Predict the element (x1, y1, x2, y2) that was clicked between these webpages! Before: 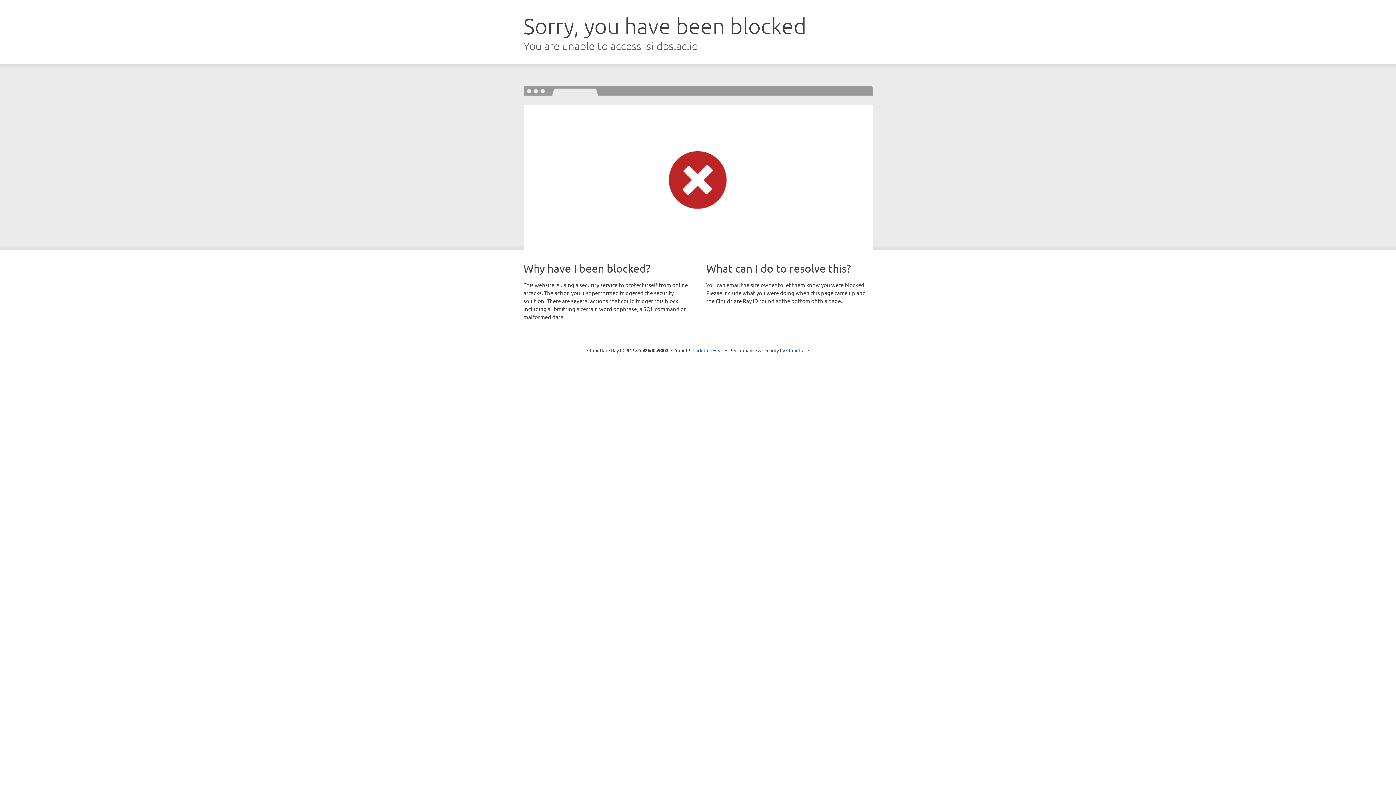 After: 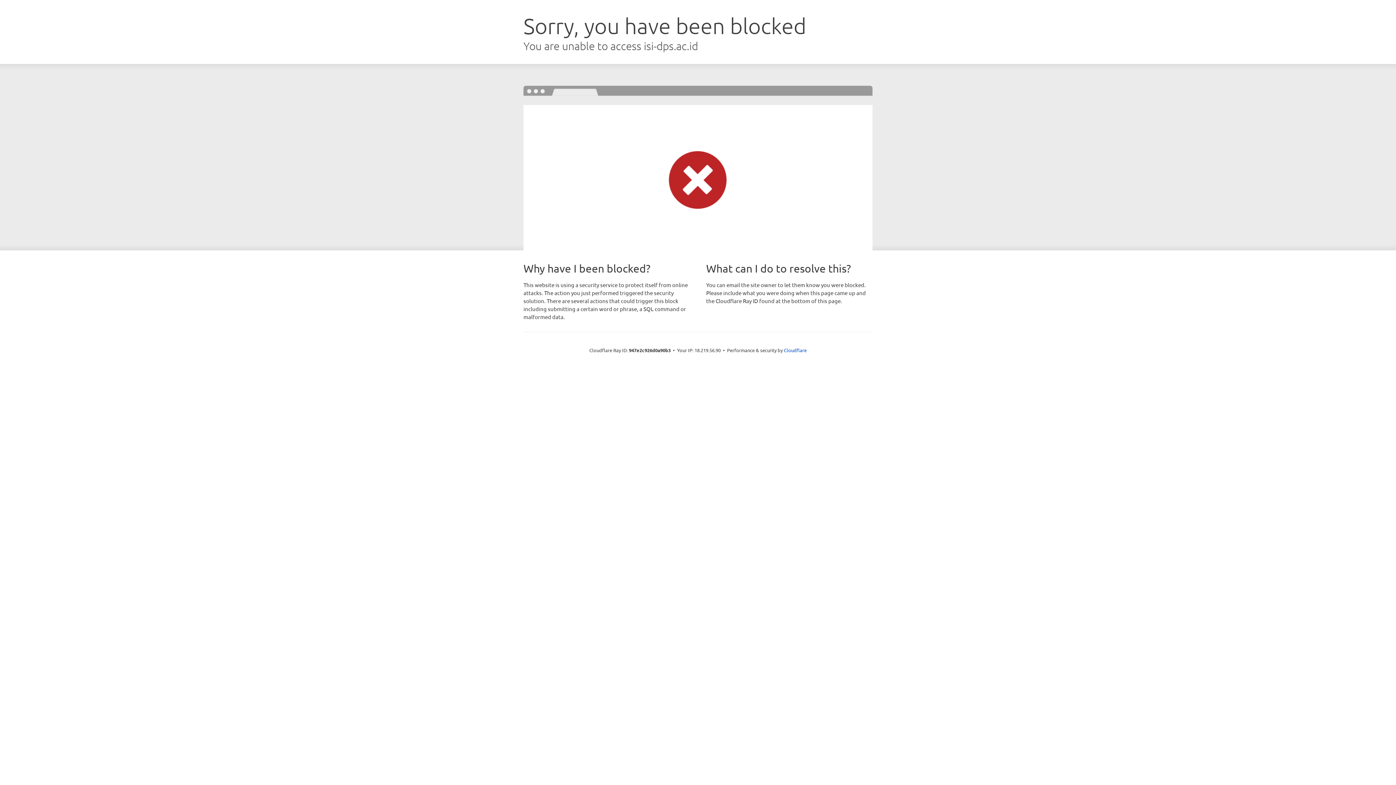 Action: bbox: (692, 346, 723, 353) label: Click to reveal